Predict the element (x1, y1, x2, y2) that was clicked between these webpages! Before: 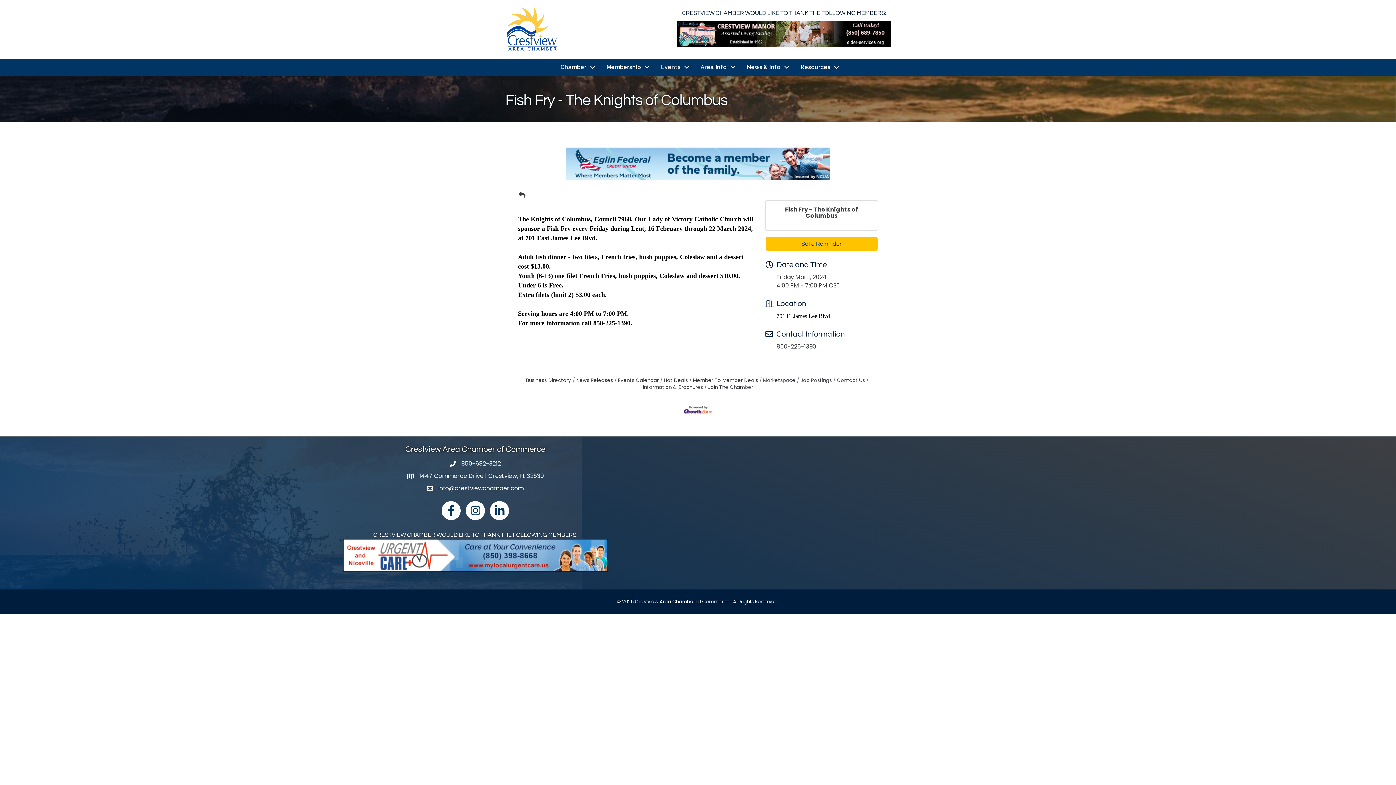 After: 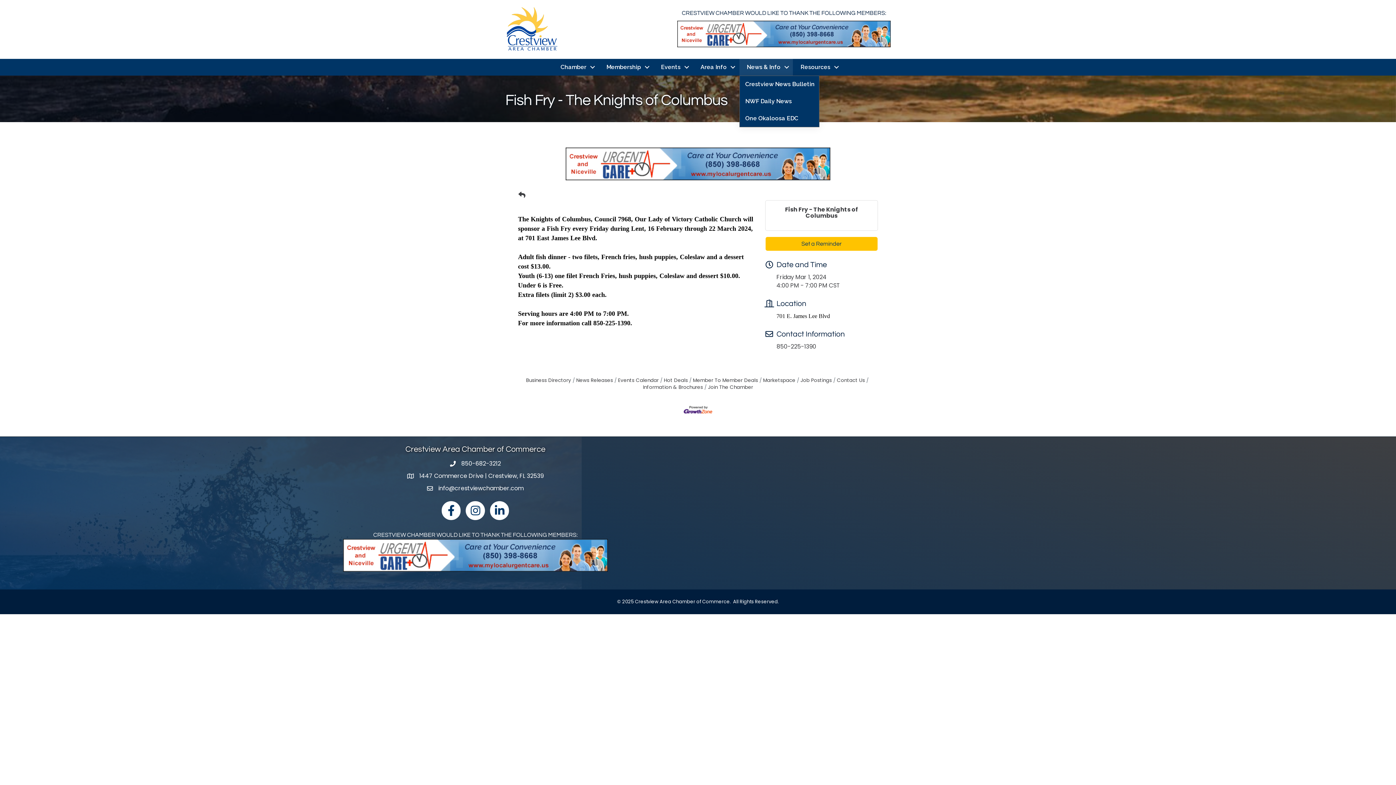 Action: bbox: (739, 58, 793, 75) label: News & Info